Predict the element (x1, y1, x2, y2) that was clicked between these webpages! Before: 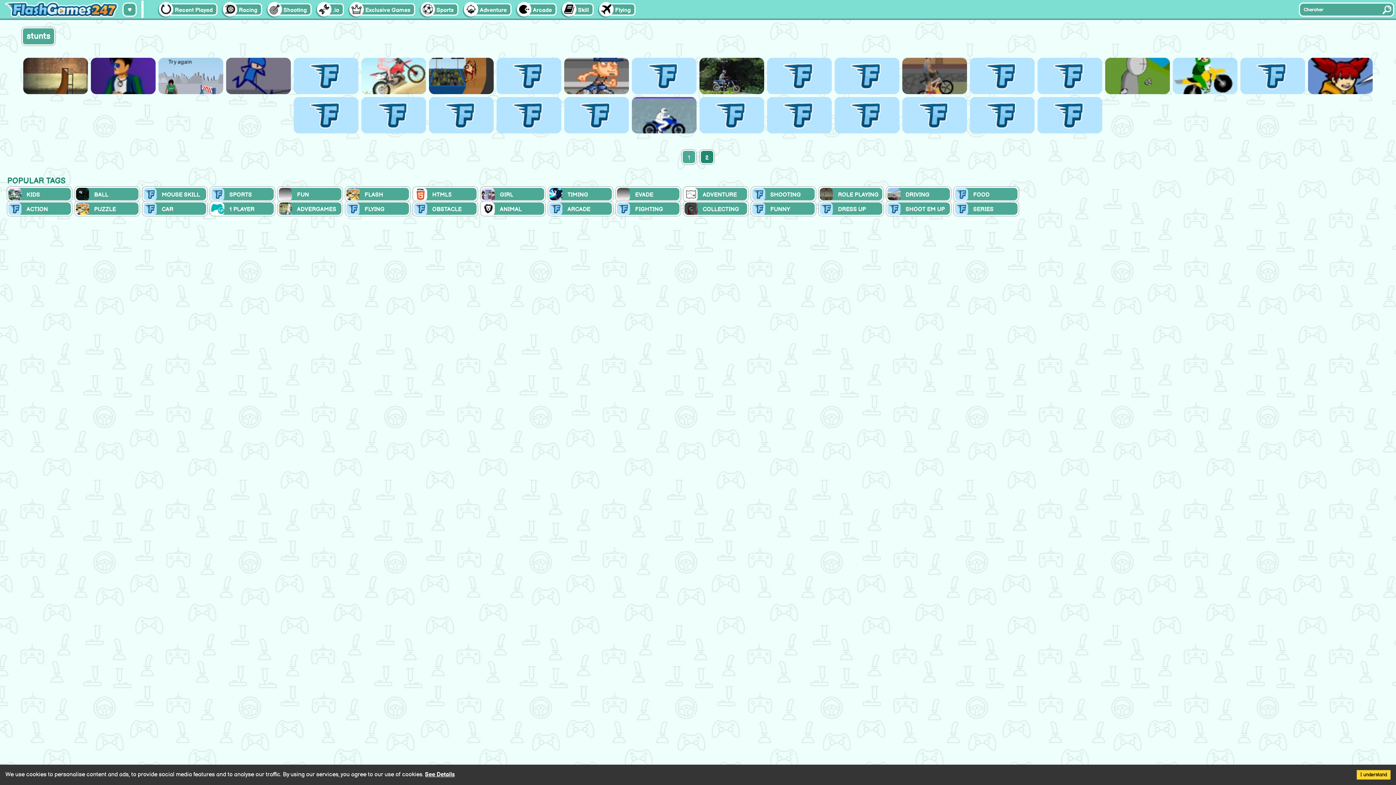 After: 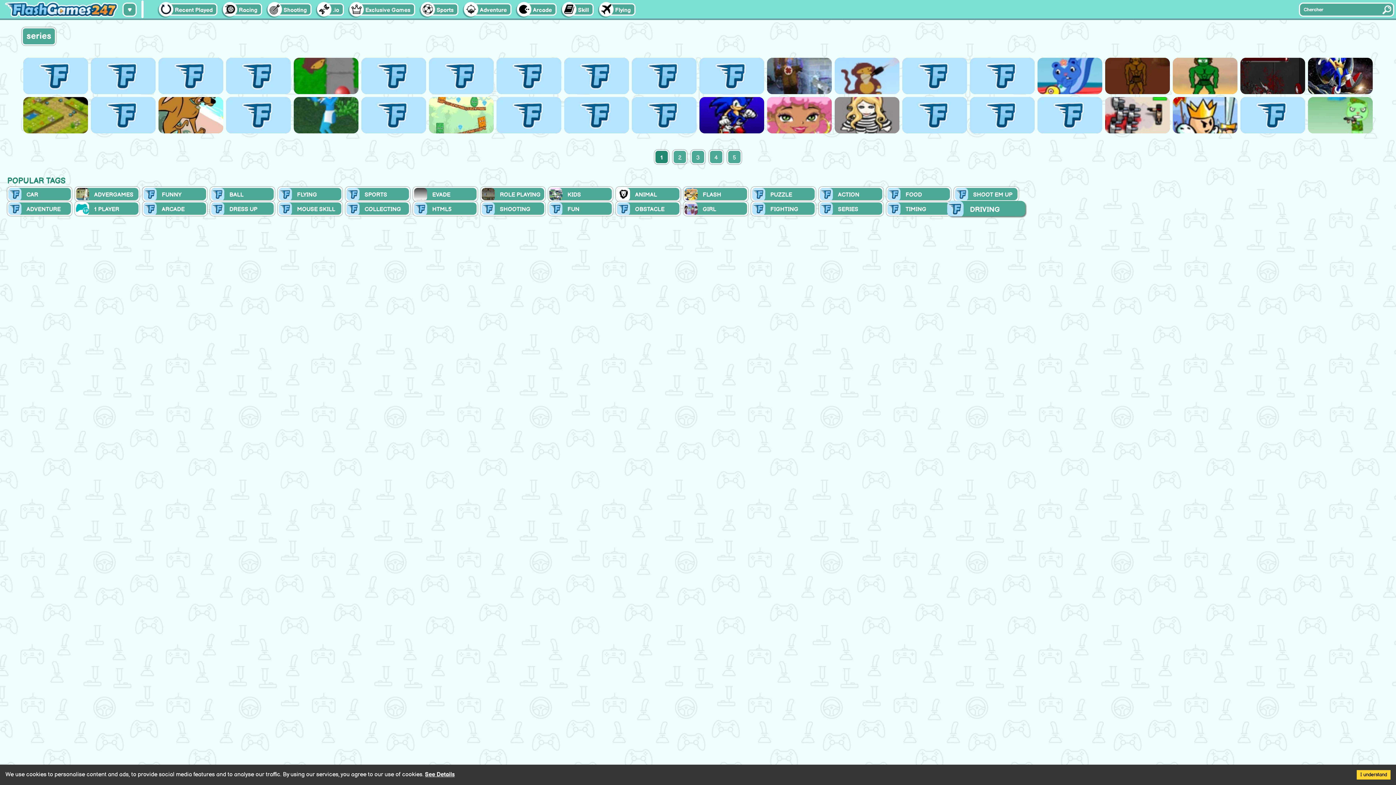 Action: label: SERIES bbox: (955, 202, 1017, 214)